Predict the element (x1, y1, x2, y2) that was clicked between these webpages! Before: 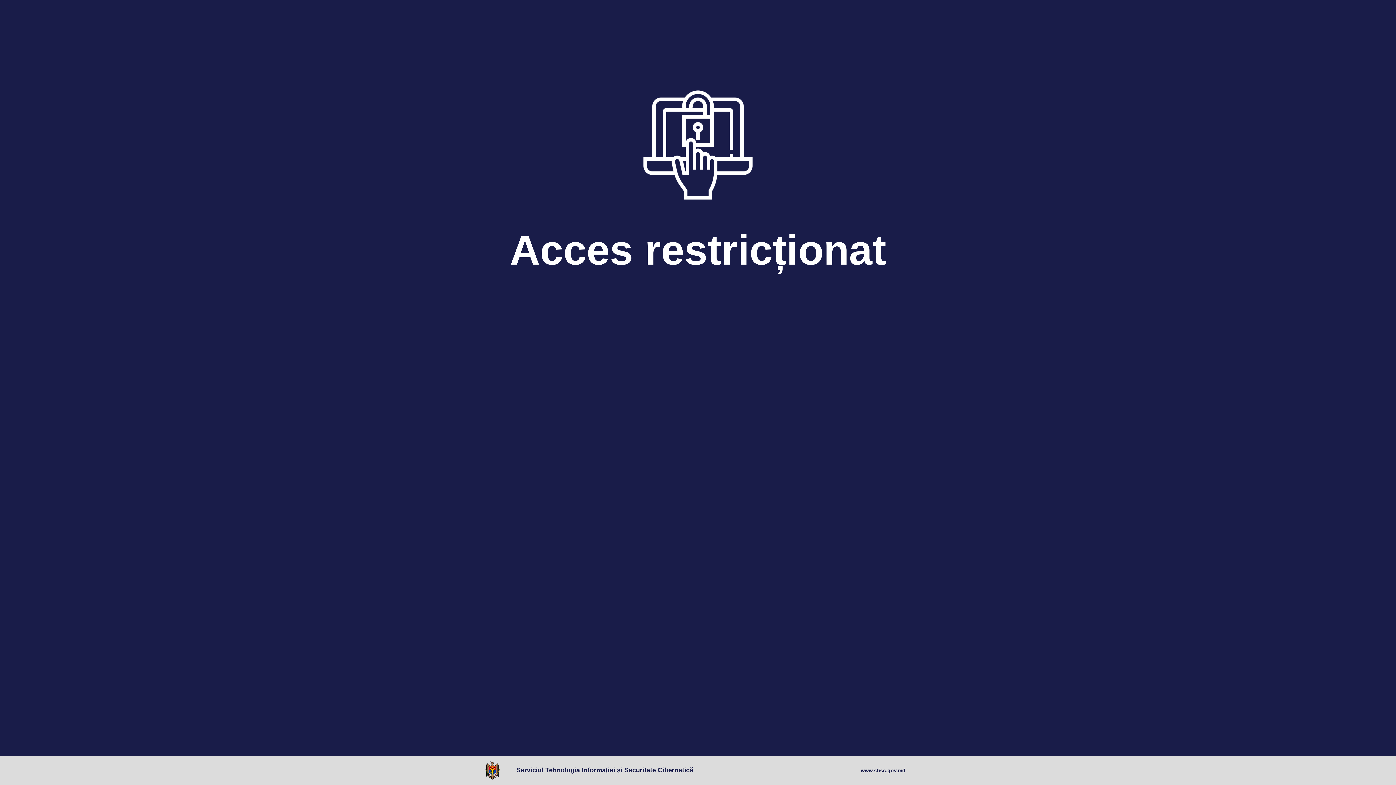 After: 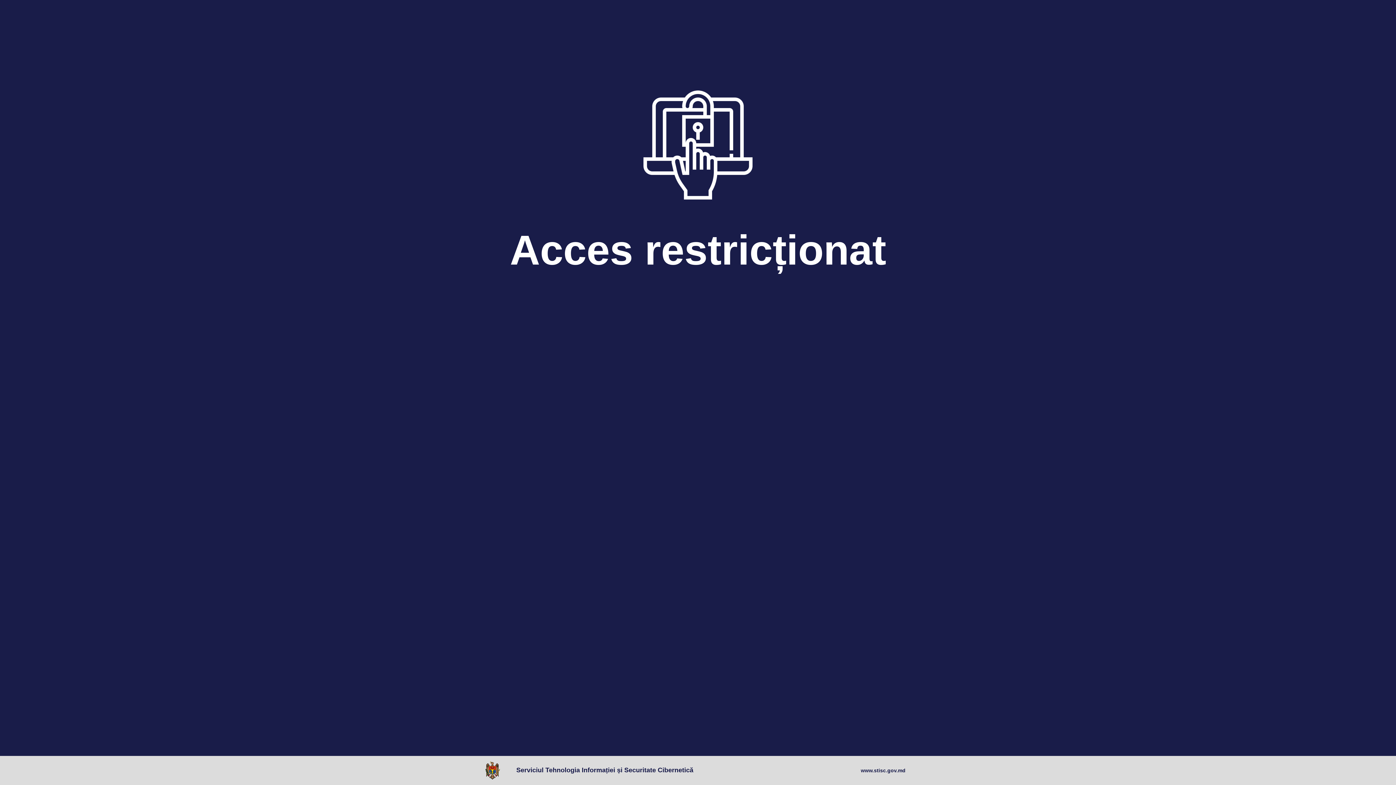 Action: label: www.stisc.gov.md bbox: (861, 767, 905, 774)